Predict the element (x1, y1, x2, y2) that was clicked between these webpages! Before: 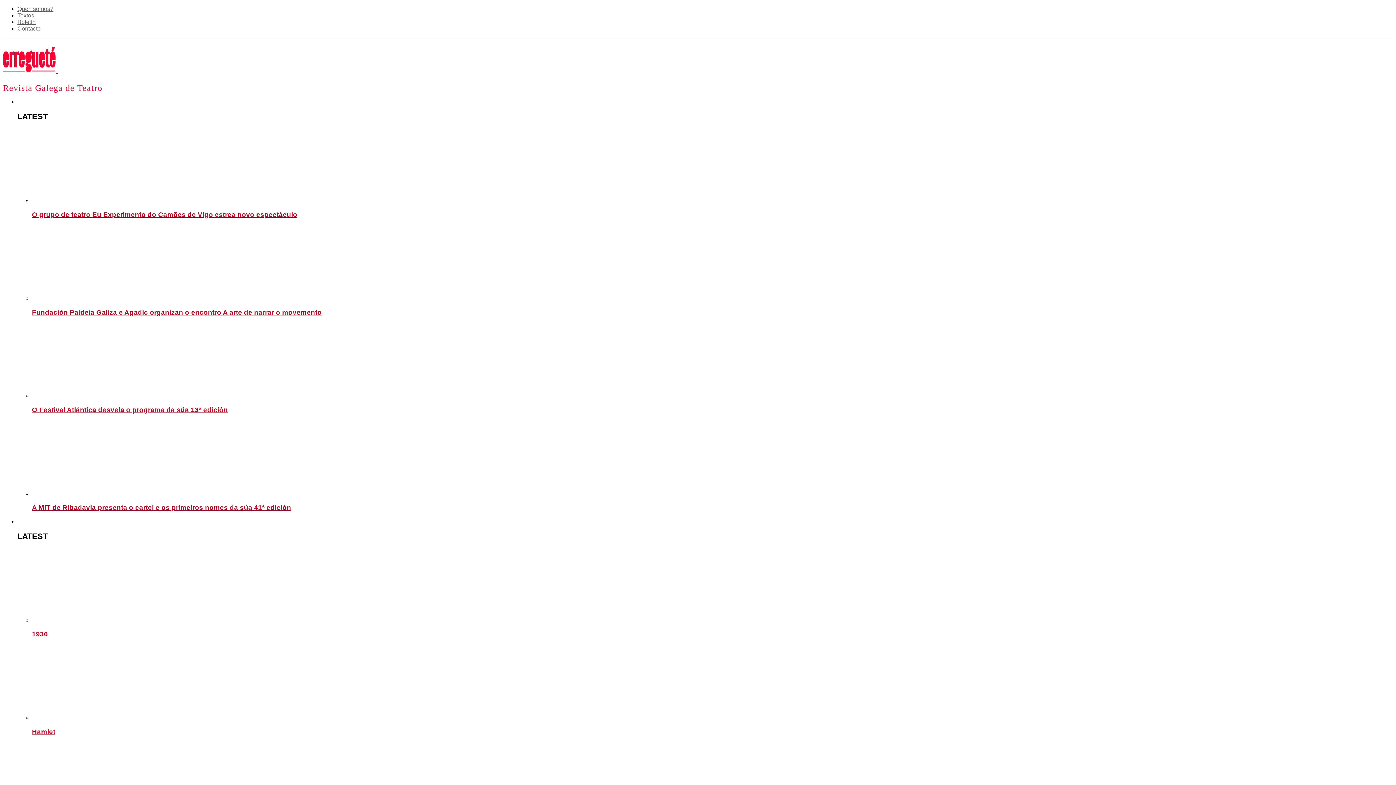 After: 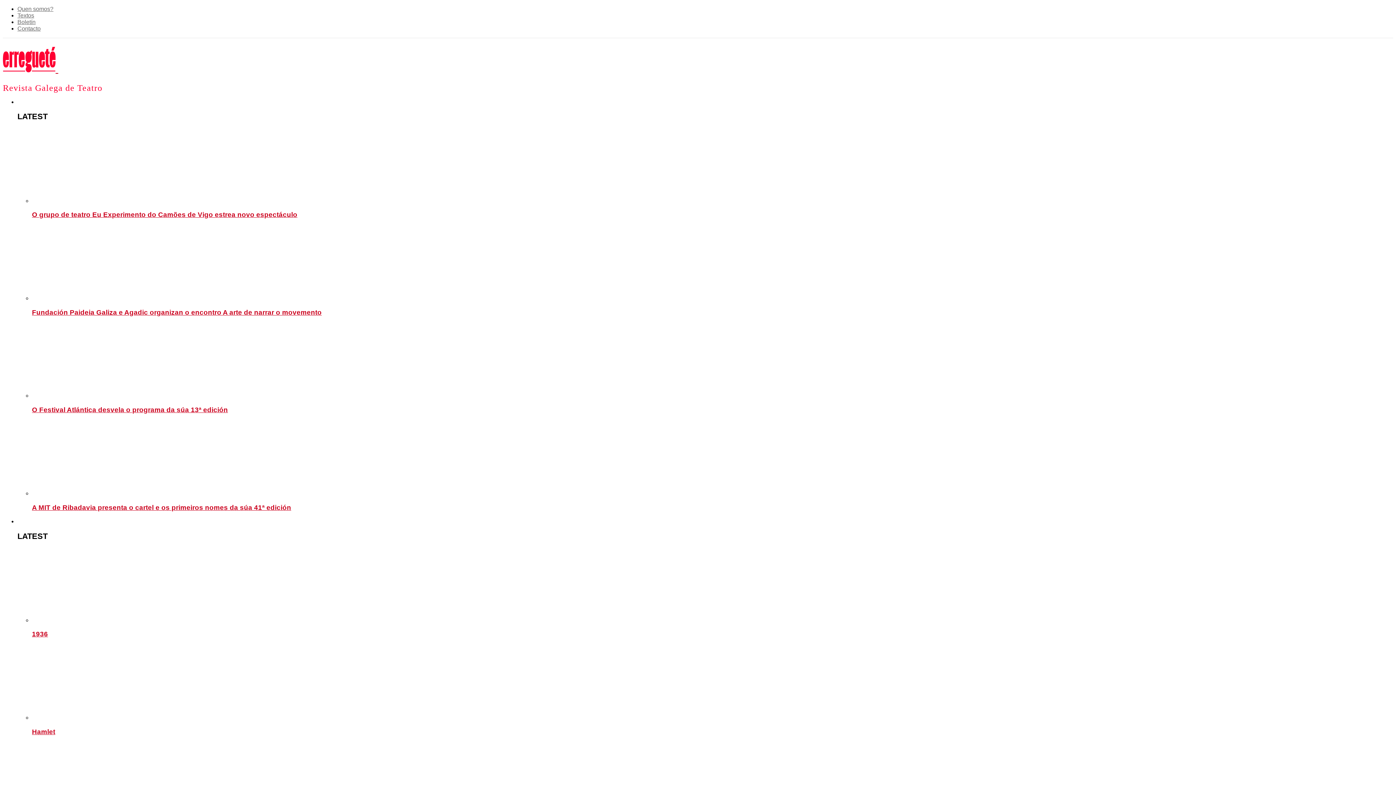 Action: bbox: (32, 128, 1393, 204)